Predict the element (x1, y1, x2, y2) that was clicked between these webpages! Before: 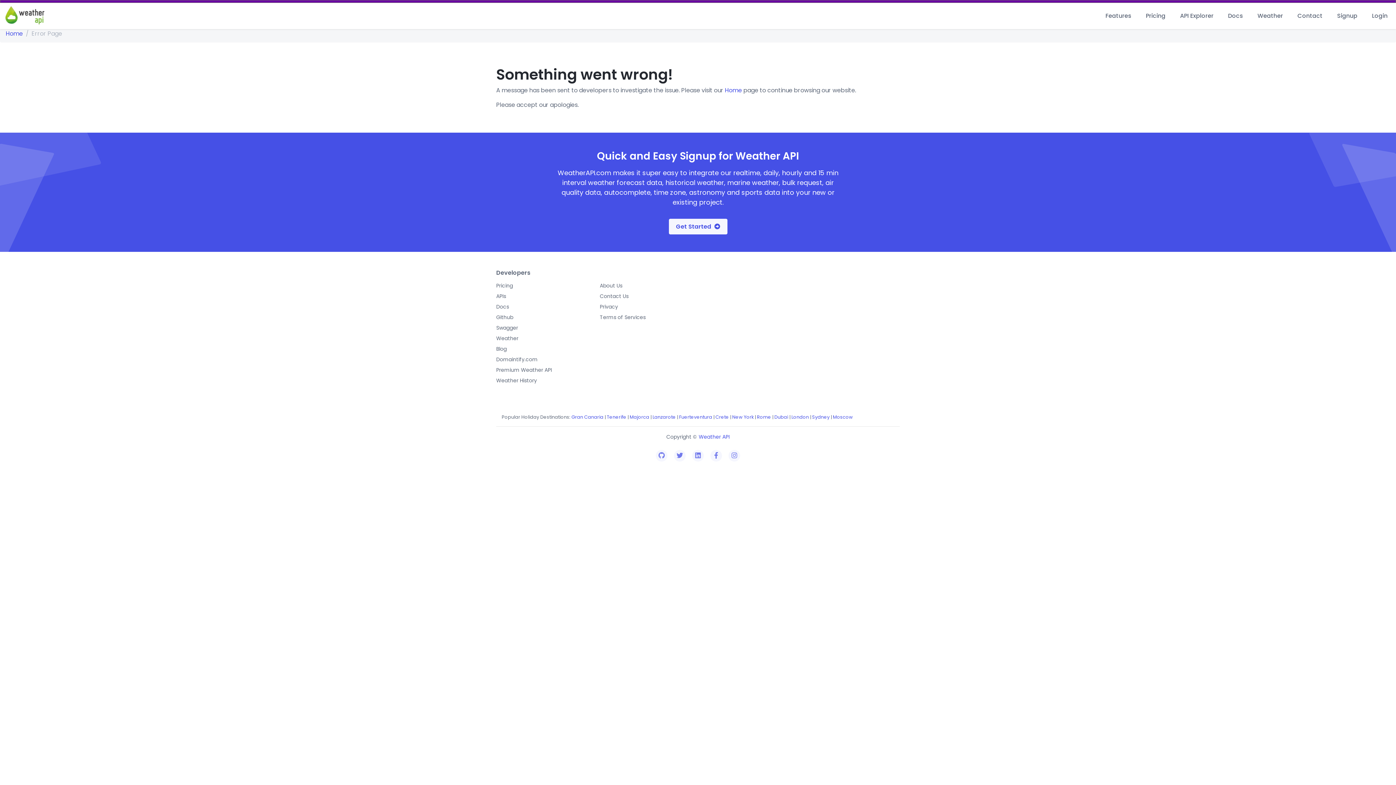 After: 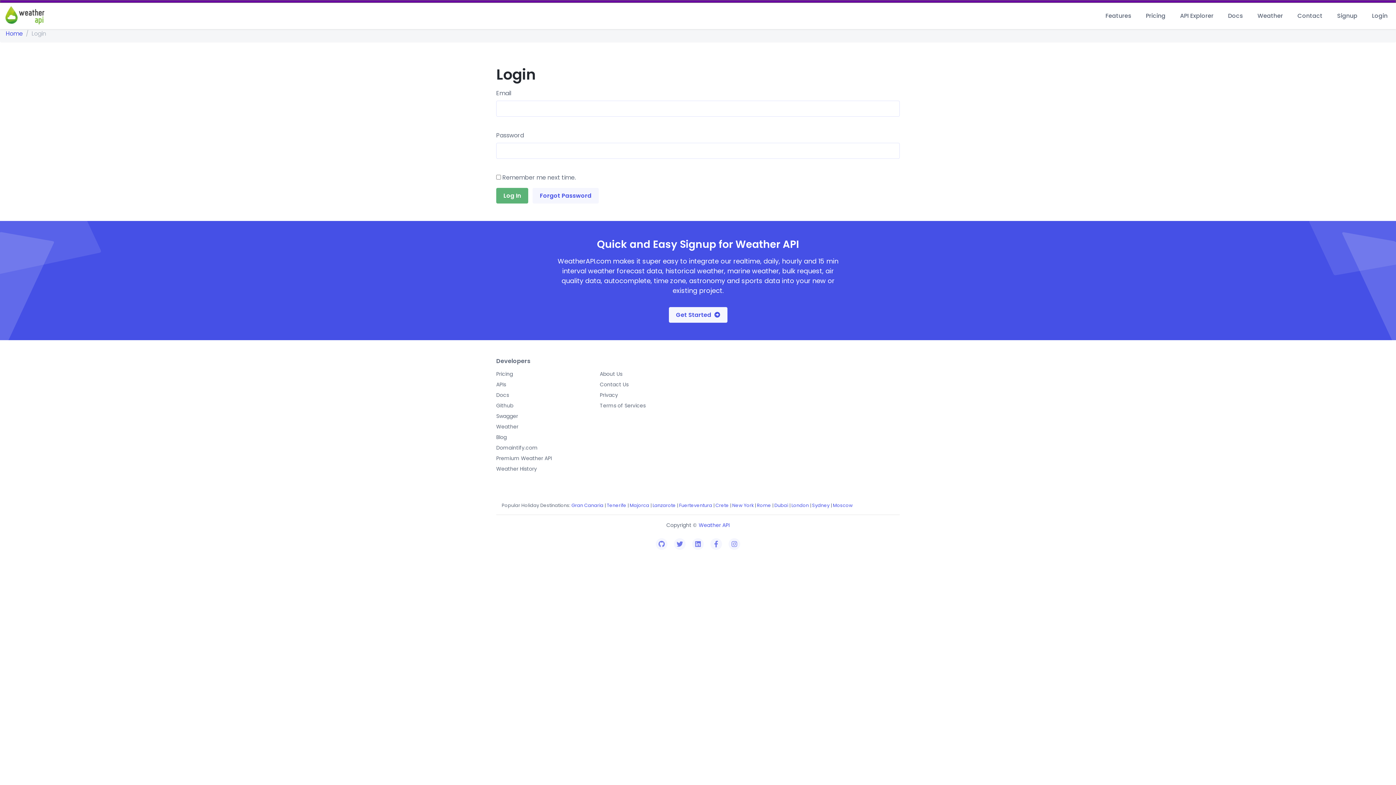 Action: bbox: (1369, 8, 1390, 23) label: Login